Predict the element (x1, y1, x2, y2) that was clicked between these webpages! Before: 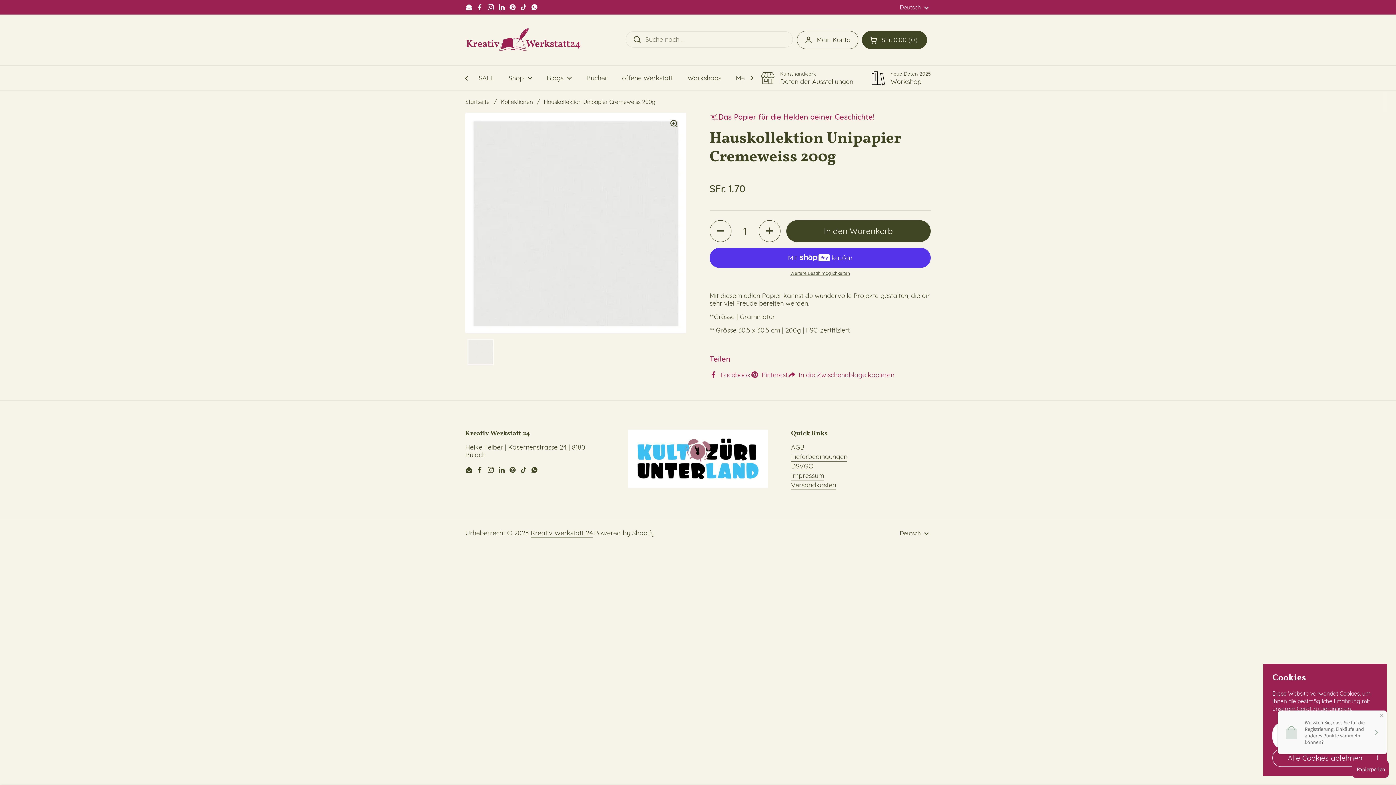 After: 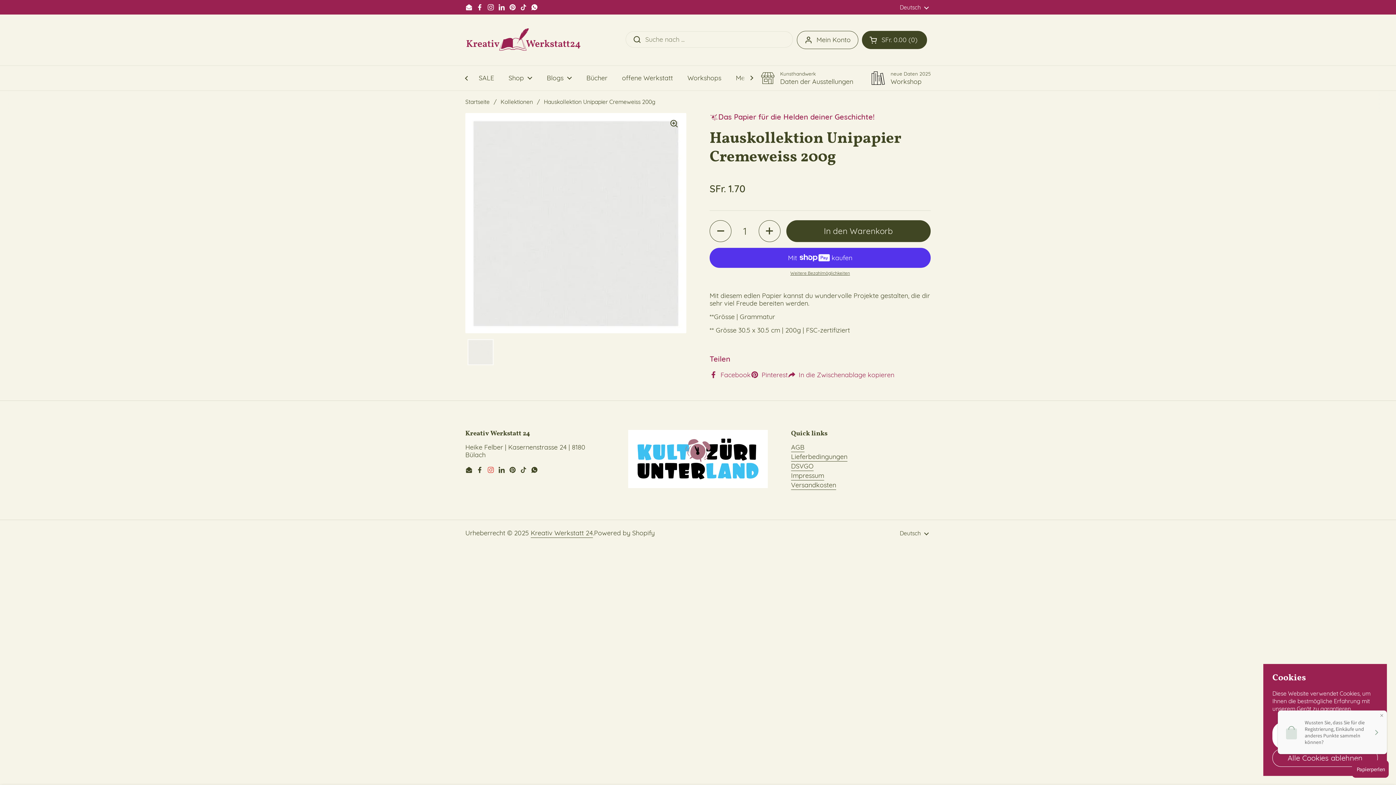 Action: label: Instagram bbox: (487, 466, 494, 473)